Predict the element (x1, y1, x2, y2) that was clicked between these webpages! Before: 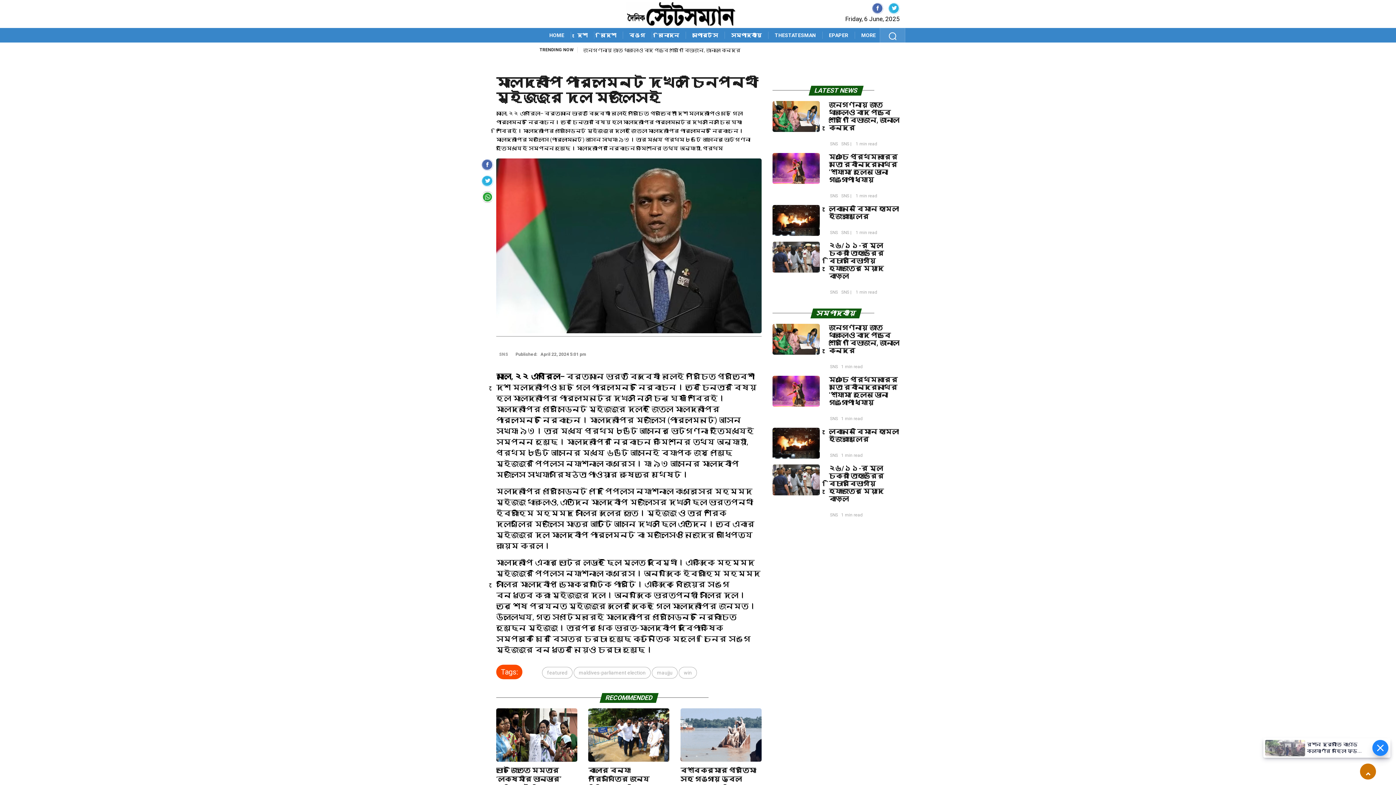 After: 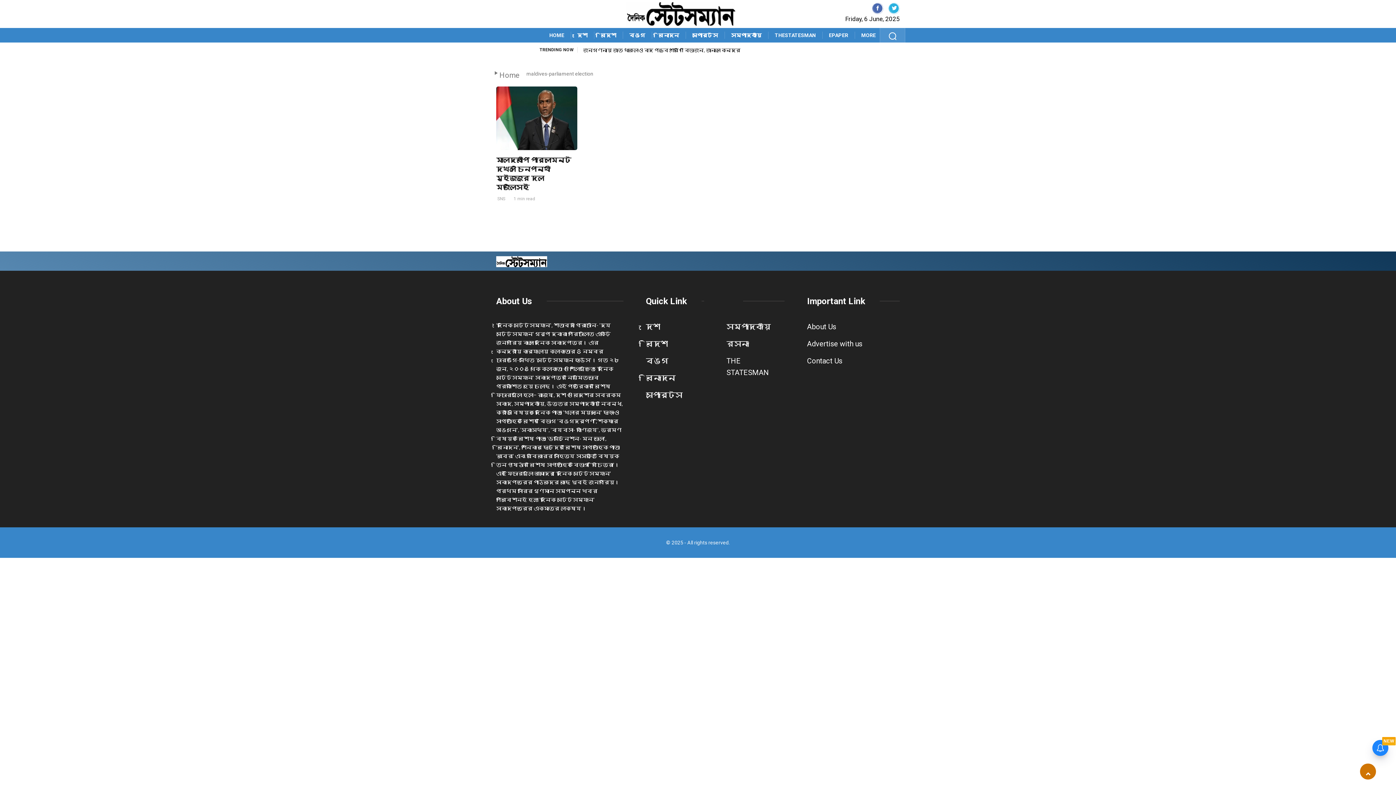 Action: bbox: (573, 667, 650, 678) label: maldives-parliament election